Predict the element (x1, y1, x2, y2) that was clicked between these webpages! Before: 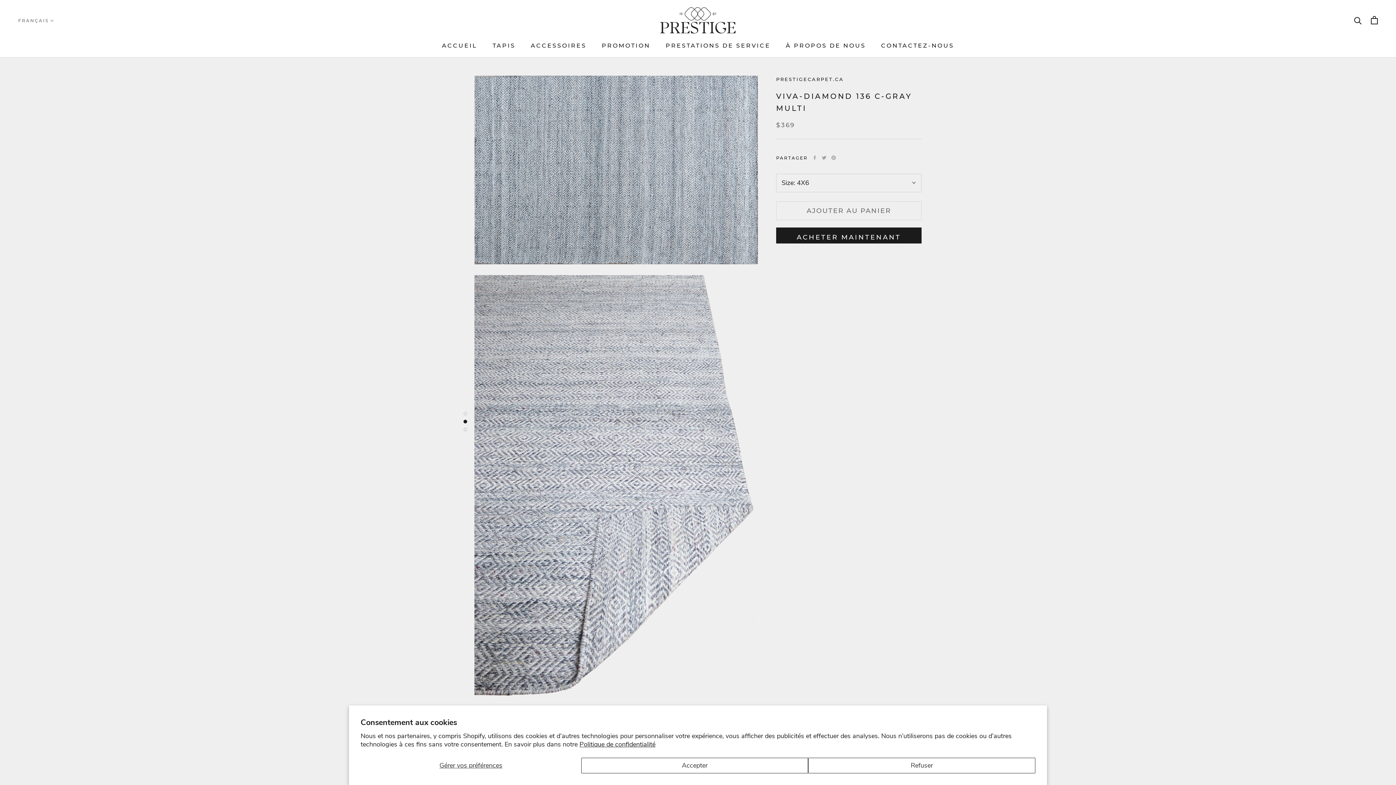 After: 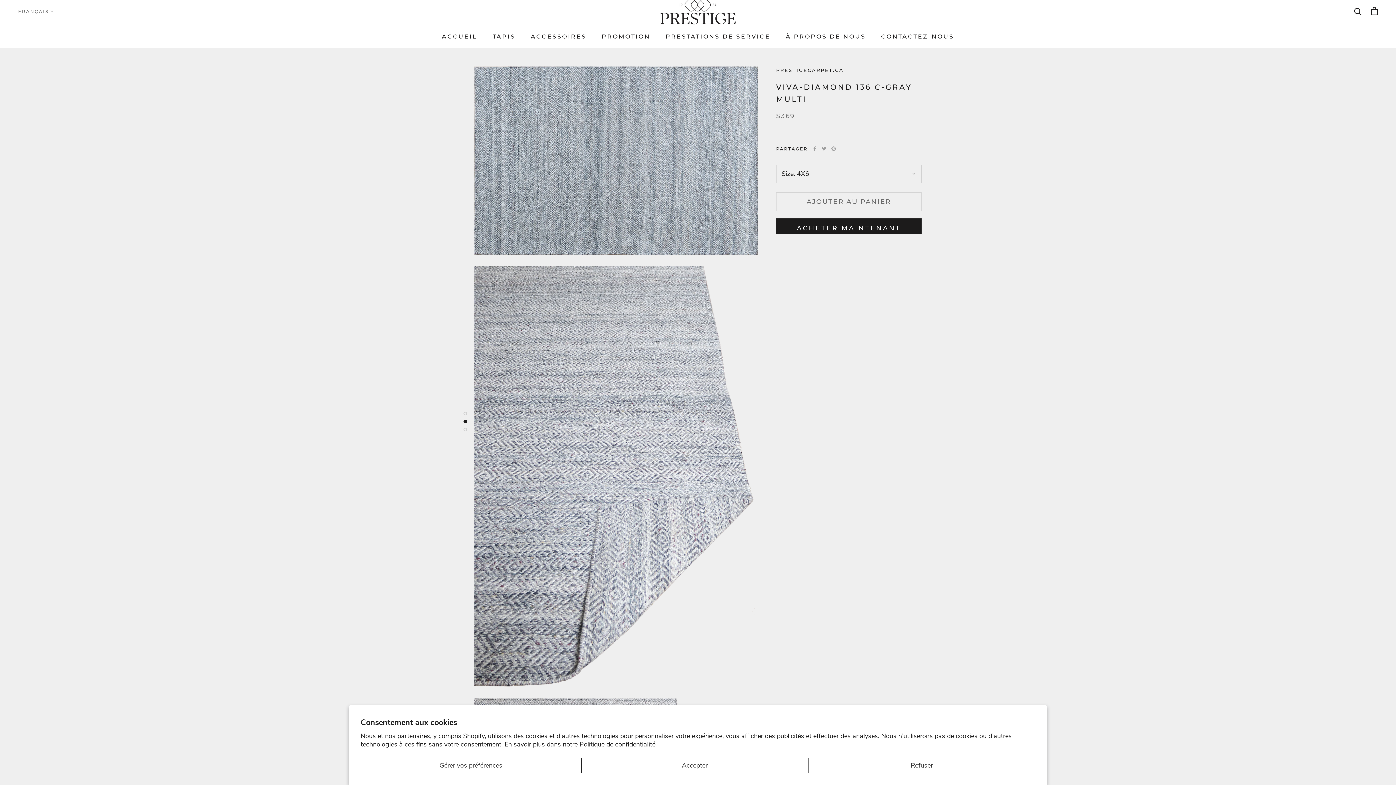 Action: bbox: (463, 411, 467, 415)